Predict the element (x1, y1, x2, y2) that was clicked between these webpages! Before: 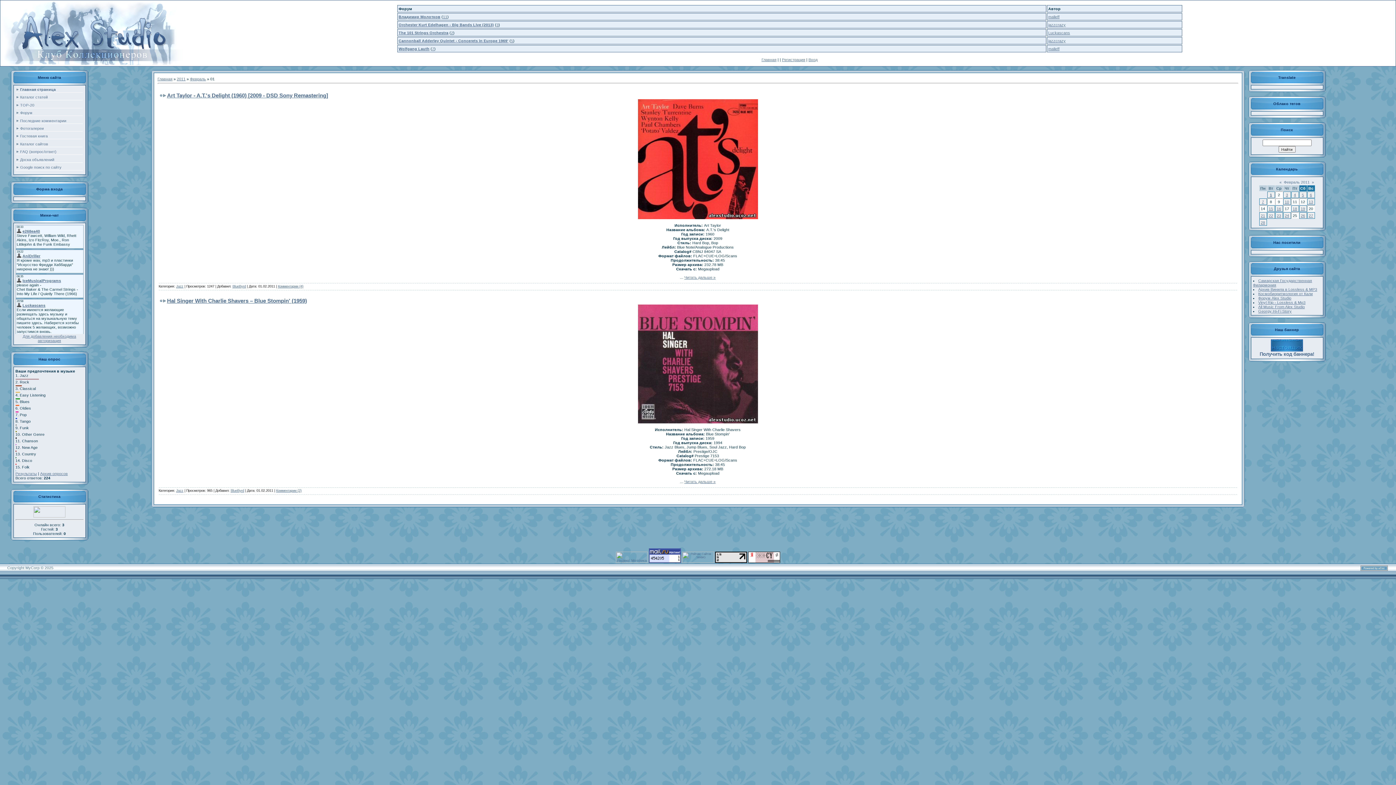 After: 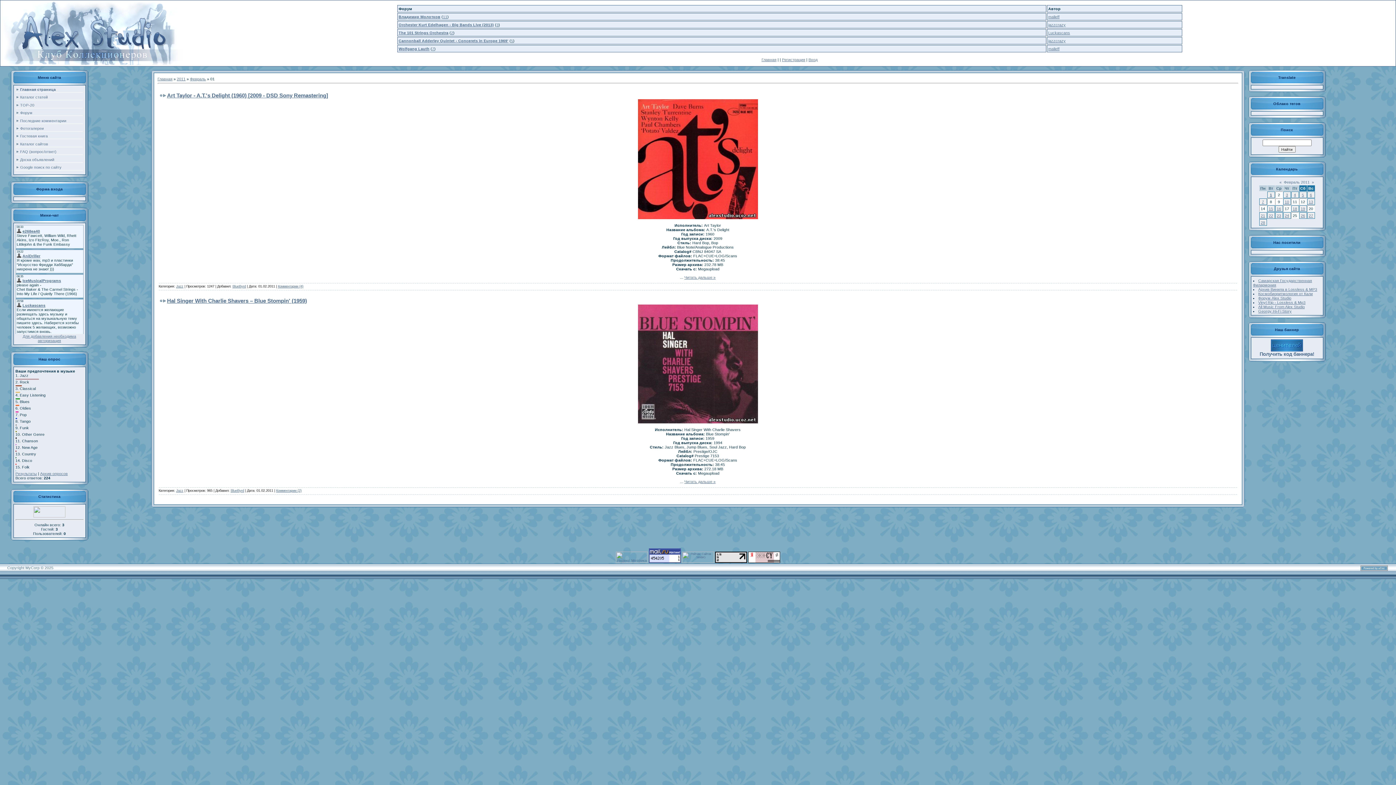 Action: bbox: (748, 559, 780, 564)